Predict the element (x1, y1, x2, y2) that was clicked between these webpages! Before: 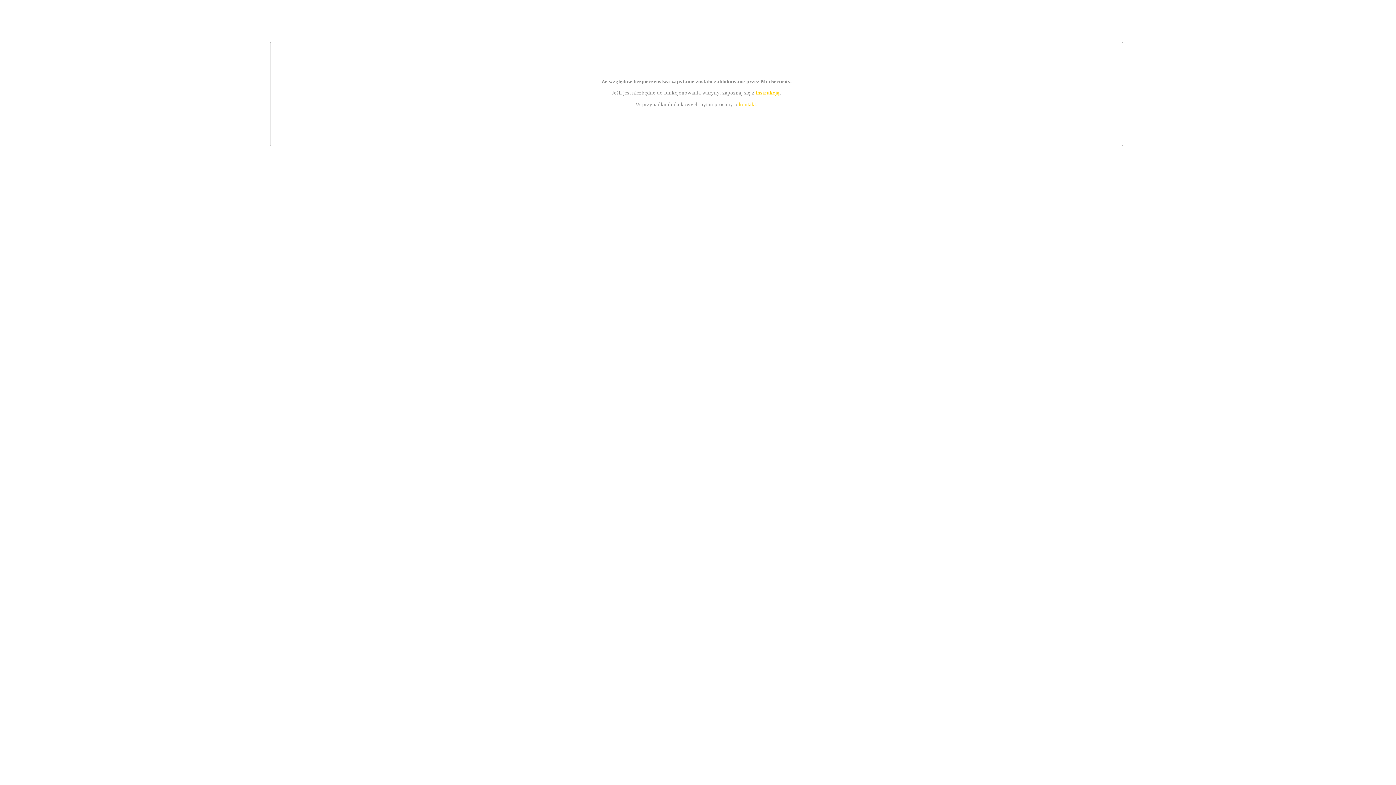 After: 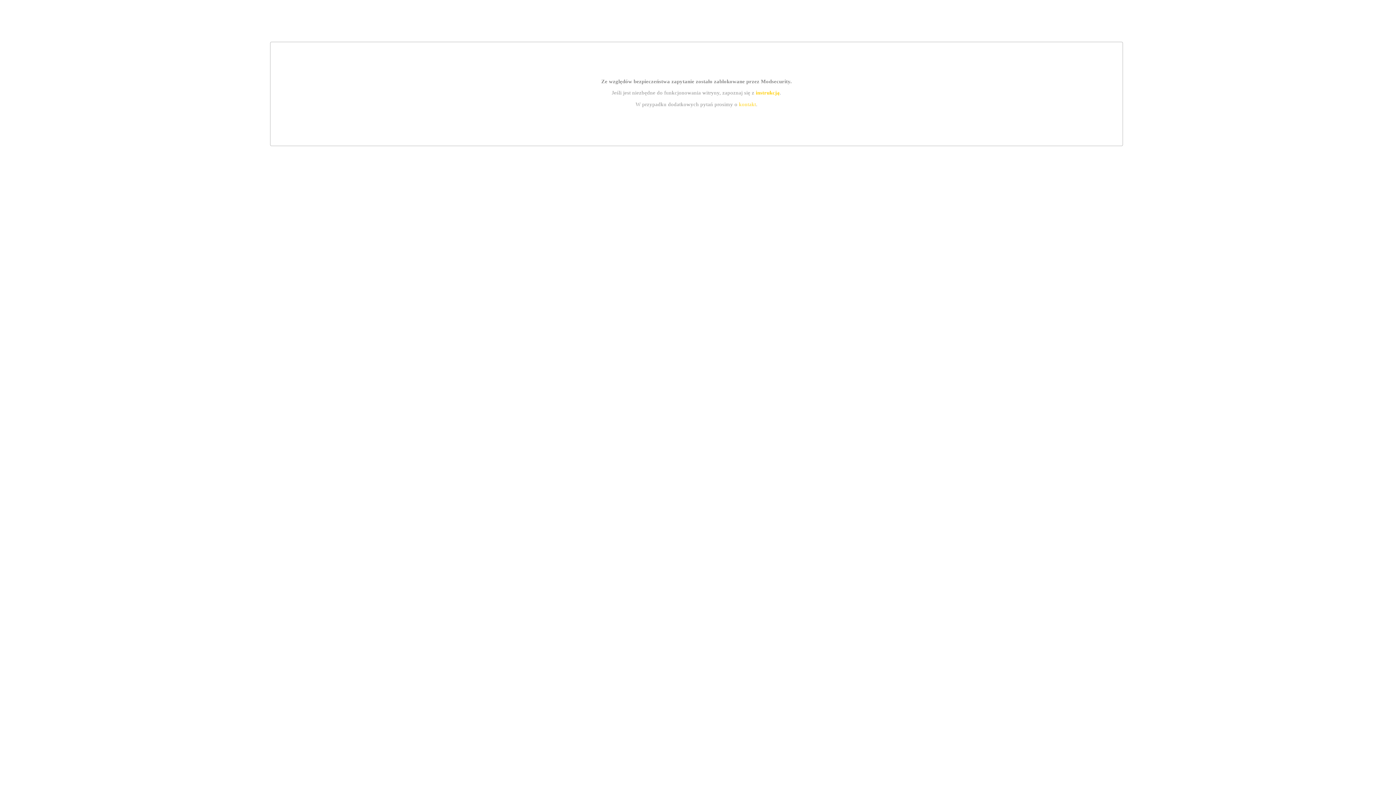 Action: bbox: (755, 89, 779, 95) label: instrukcją